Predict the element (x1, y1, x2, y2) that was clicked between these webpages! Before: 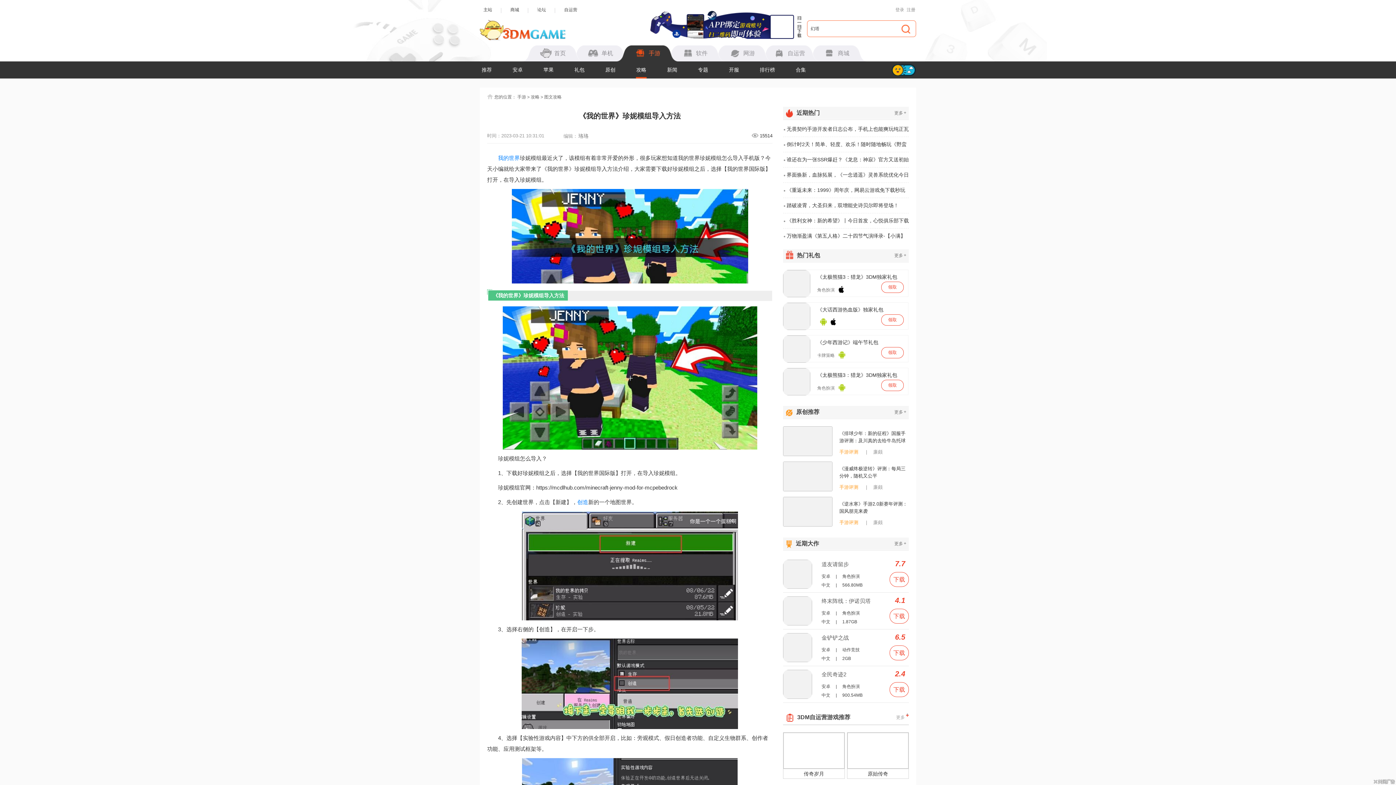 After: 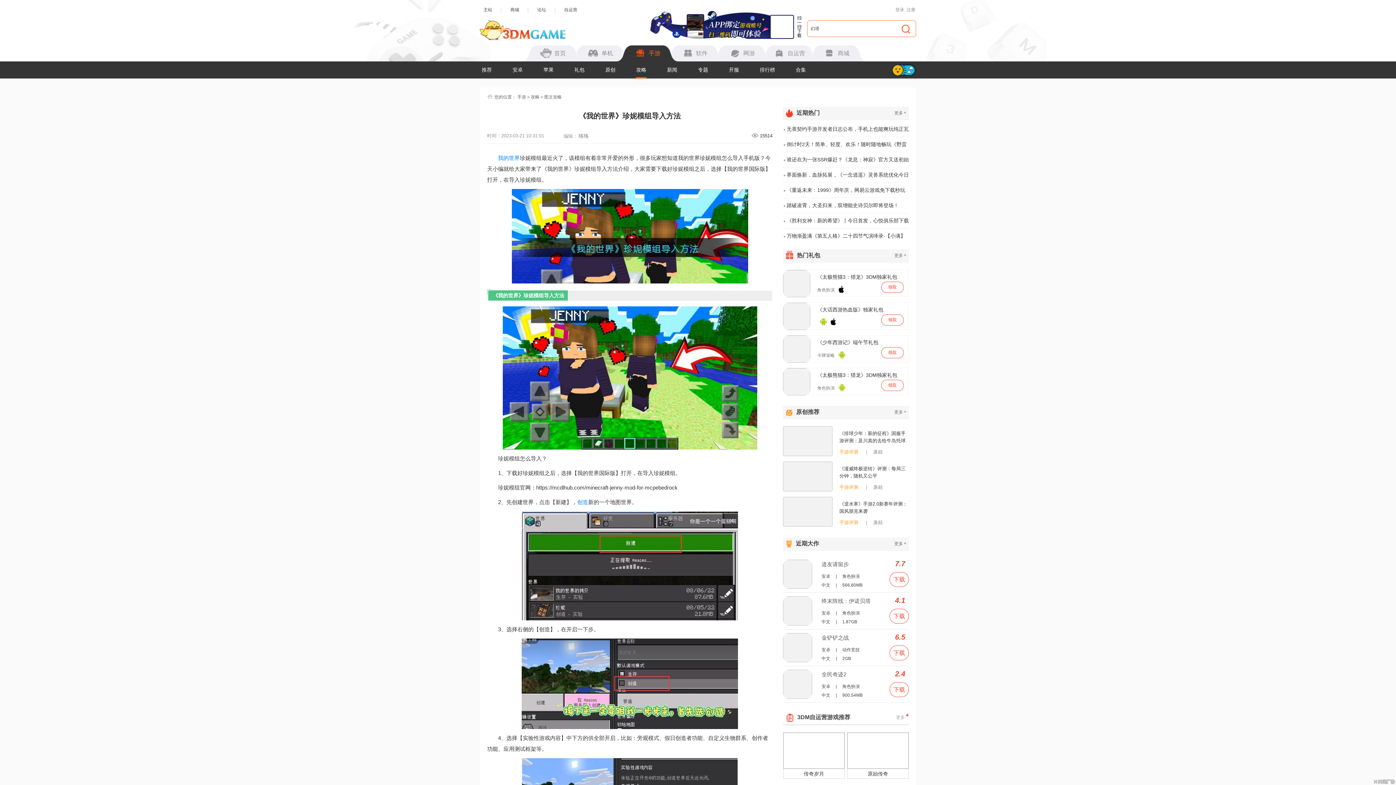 Action: bbox: (838, 286, 844, 293)